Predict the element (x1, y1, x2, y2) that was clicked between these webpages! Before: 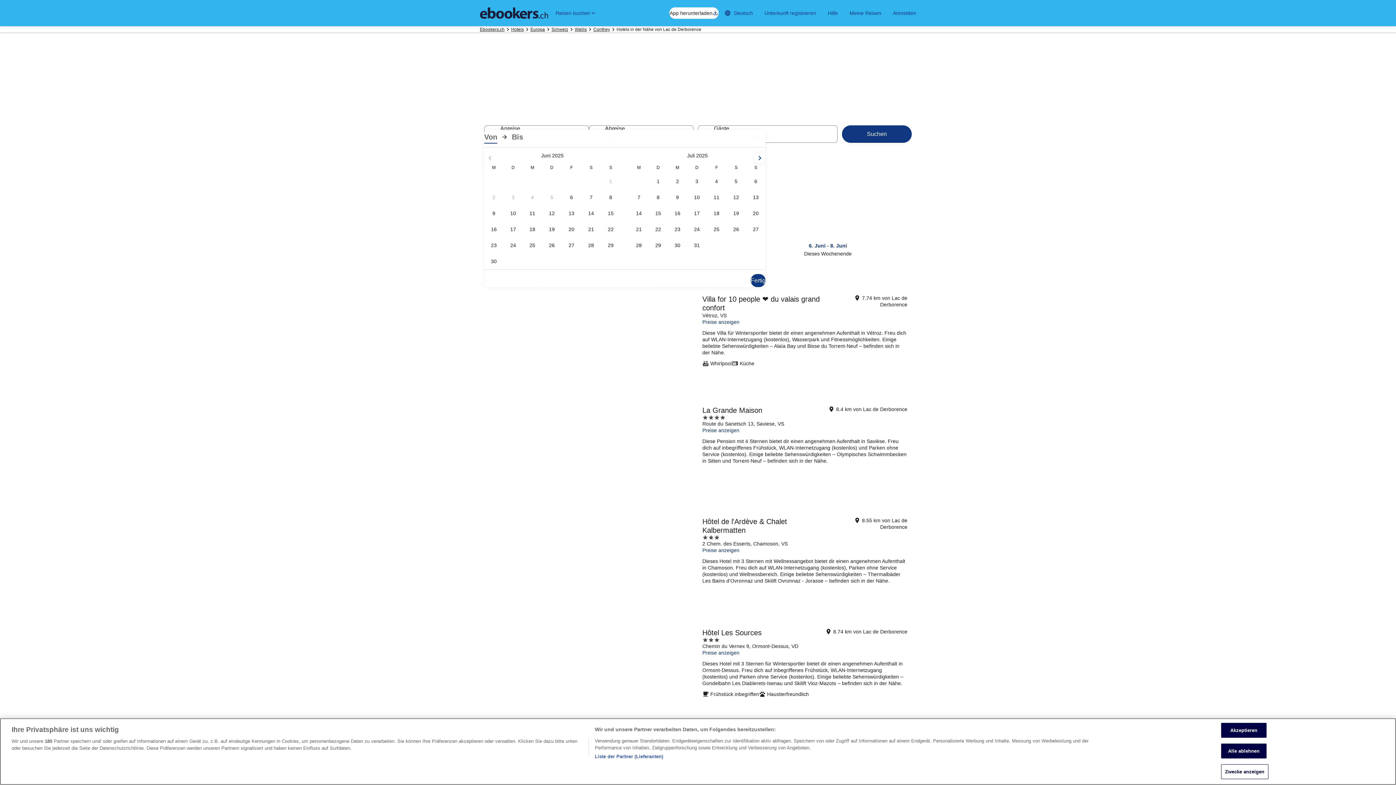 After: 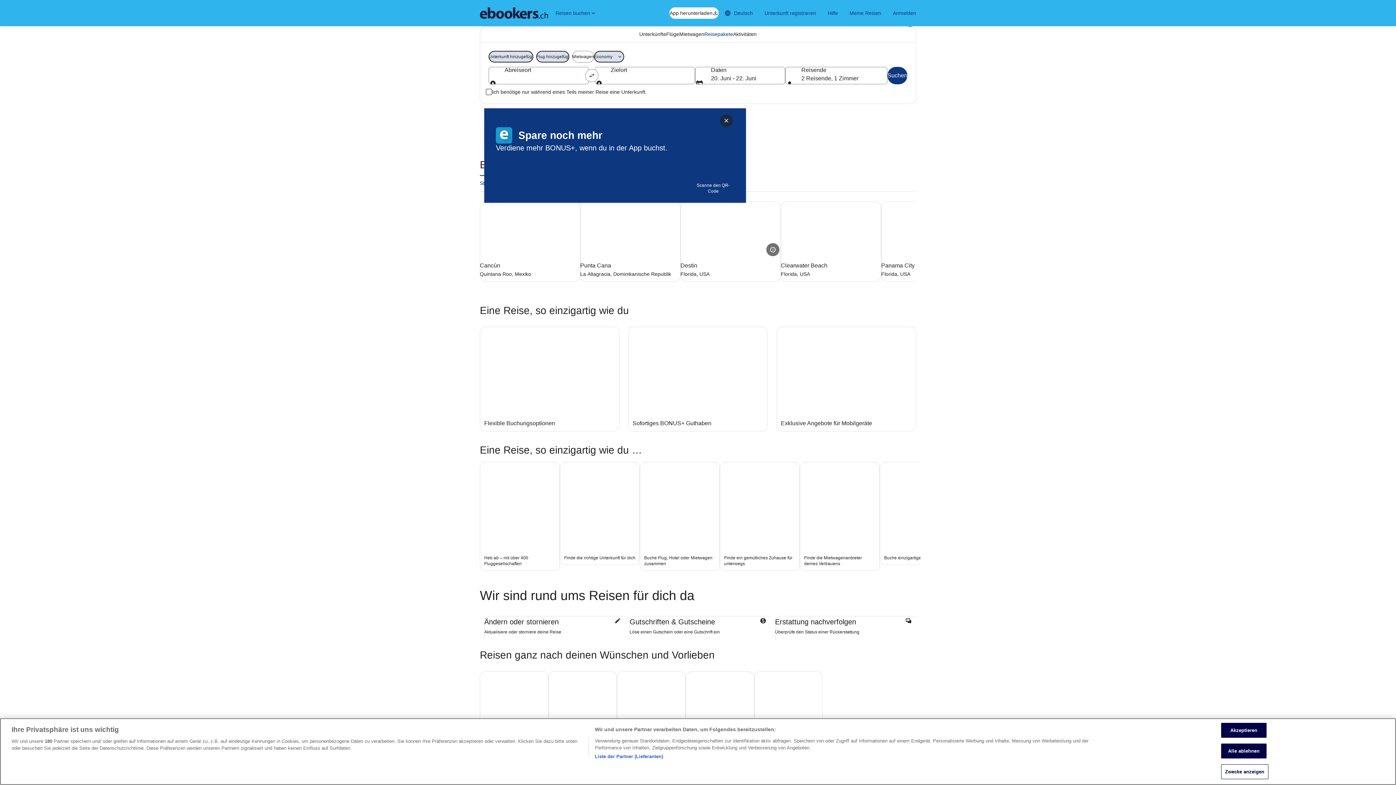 Action: bbox: (480, 7, 548, 18)